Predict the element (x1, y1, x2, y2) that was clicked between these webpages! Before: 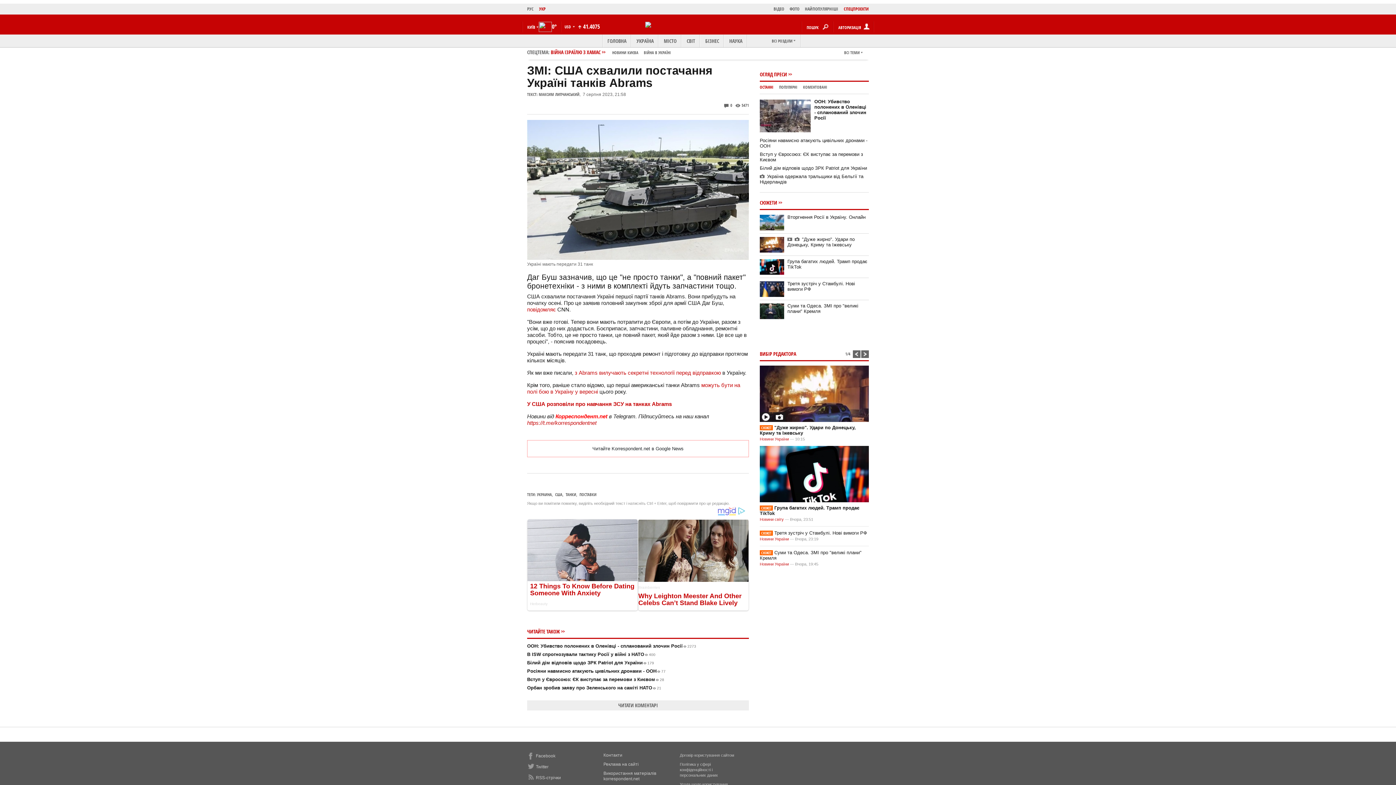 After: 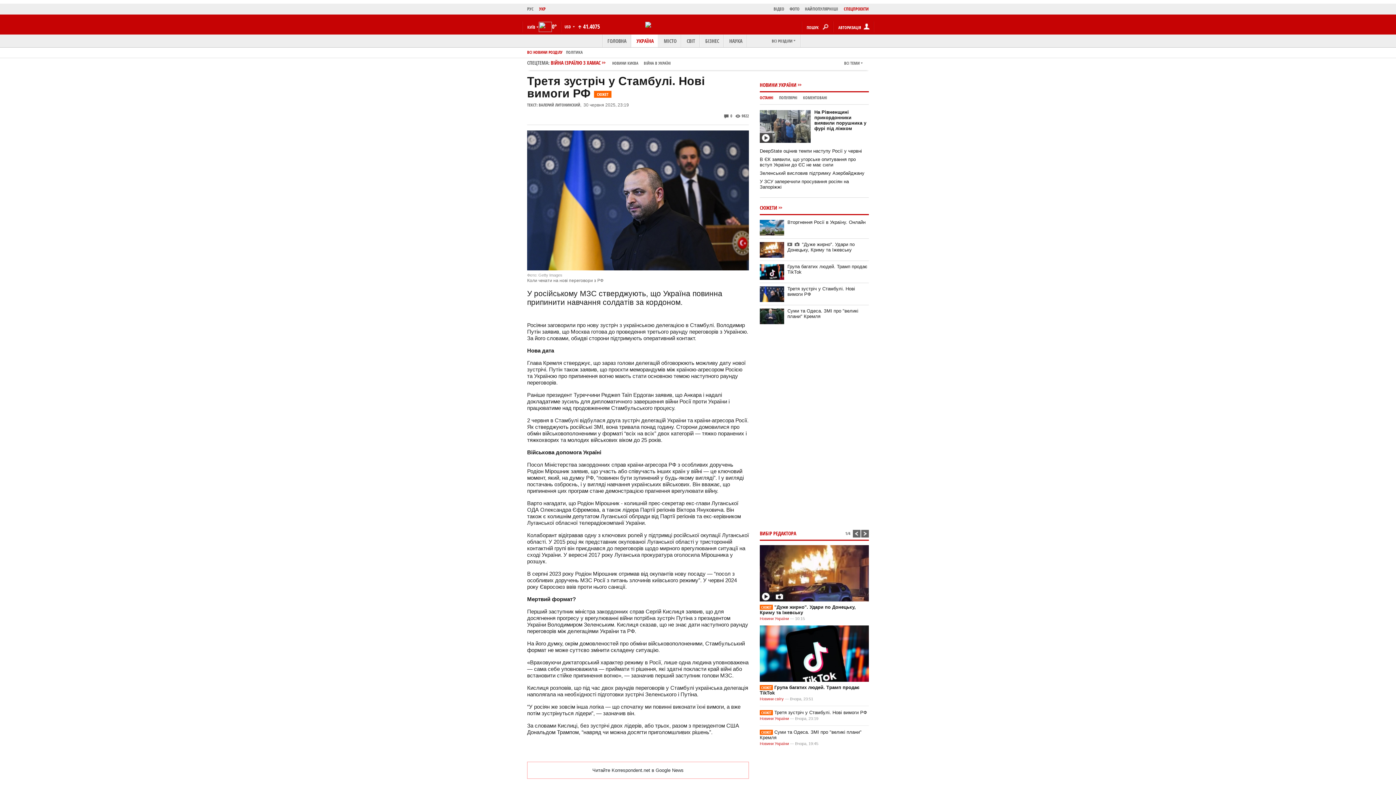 Action: bbox: (760, 530, 869, 536) label: СЮЖЕТТретя зустріч у Стамбулі. Нові вимоги РФ